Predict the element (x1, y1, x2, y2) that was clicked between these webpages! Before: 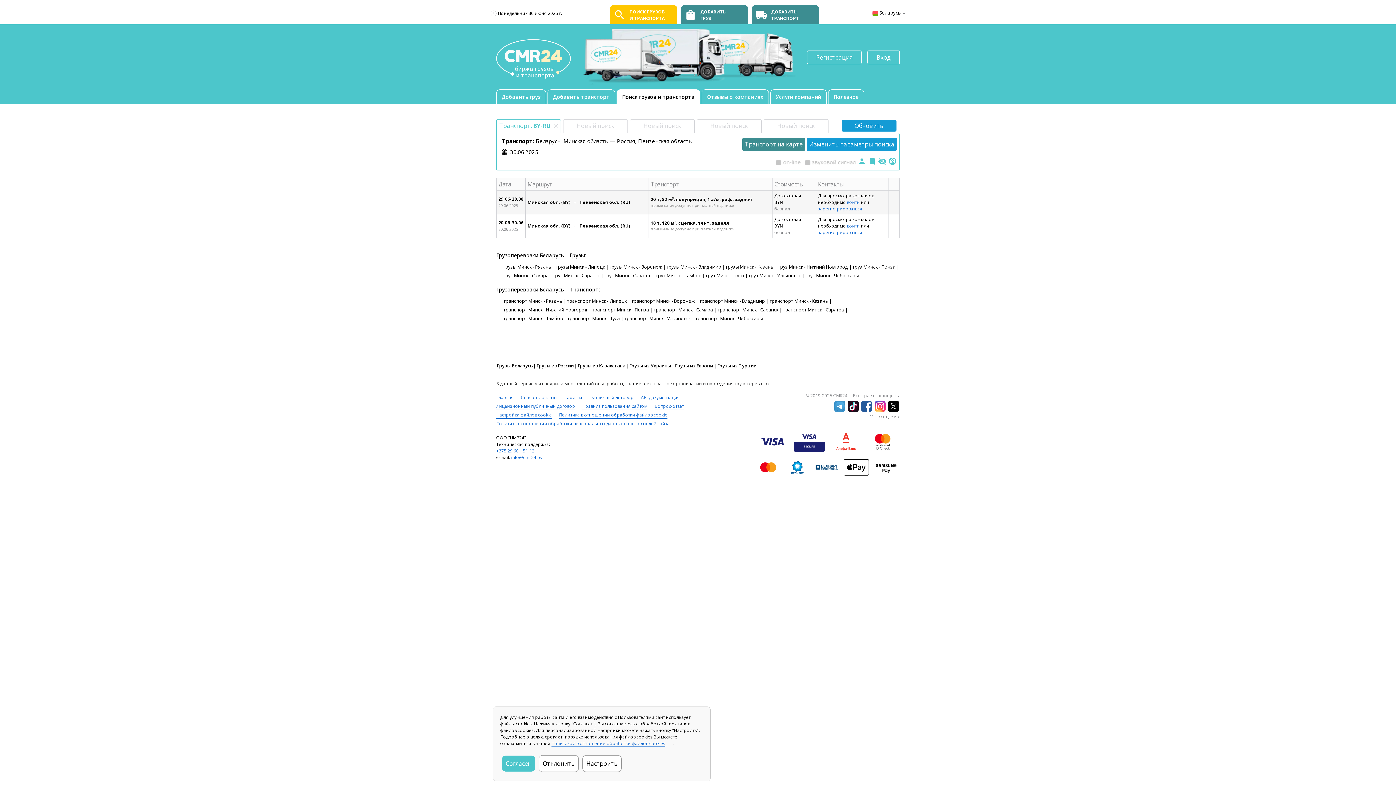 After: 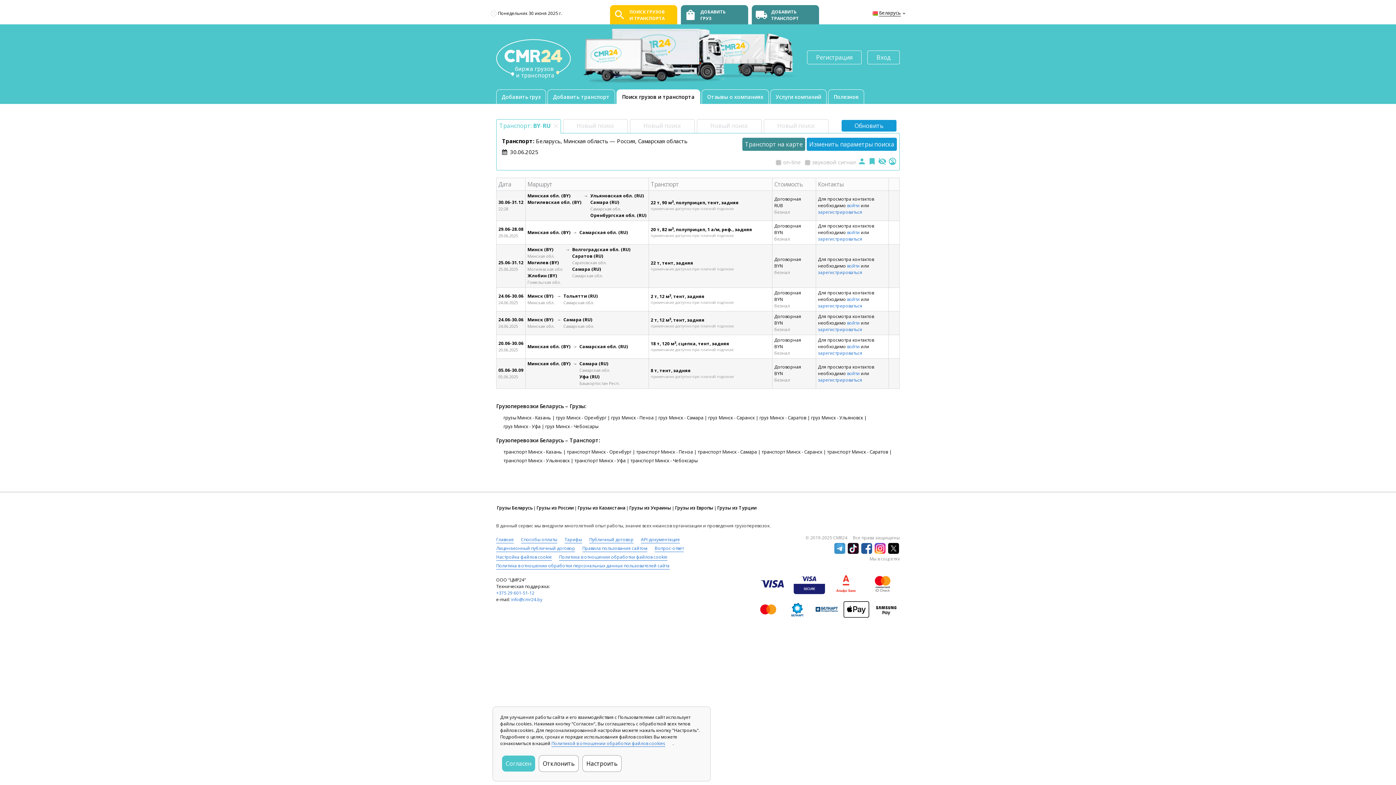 Action: label: транспорт Минск - Самара bbox: (653, 306, 717, 313)